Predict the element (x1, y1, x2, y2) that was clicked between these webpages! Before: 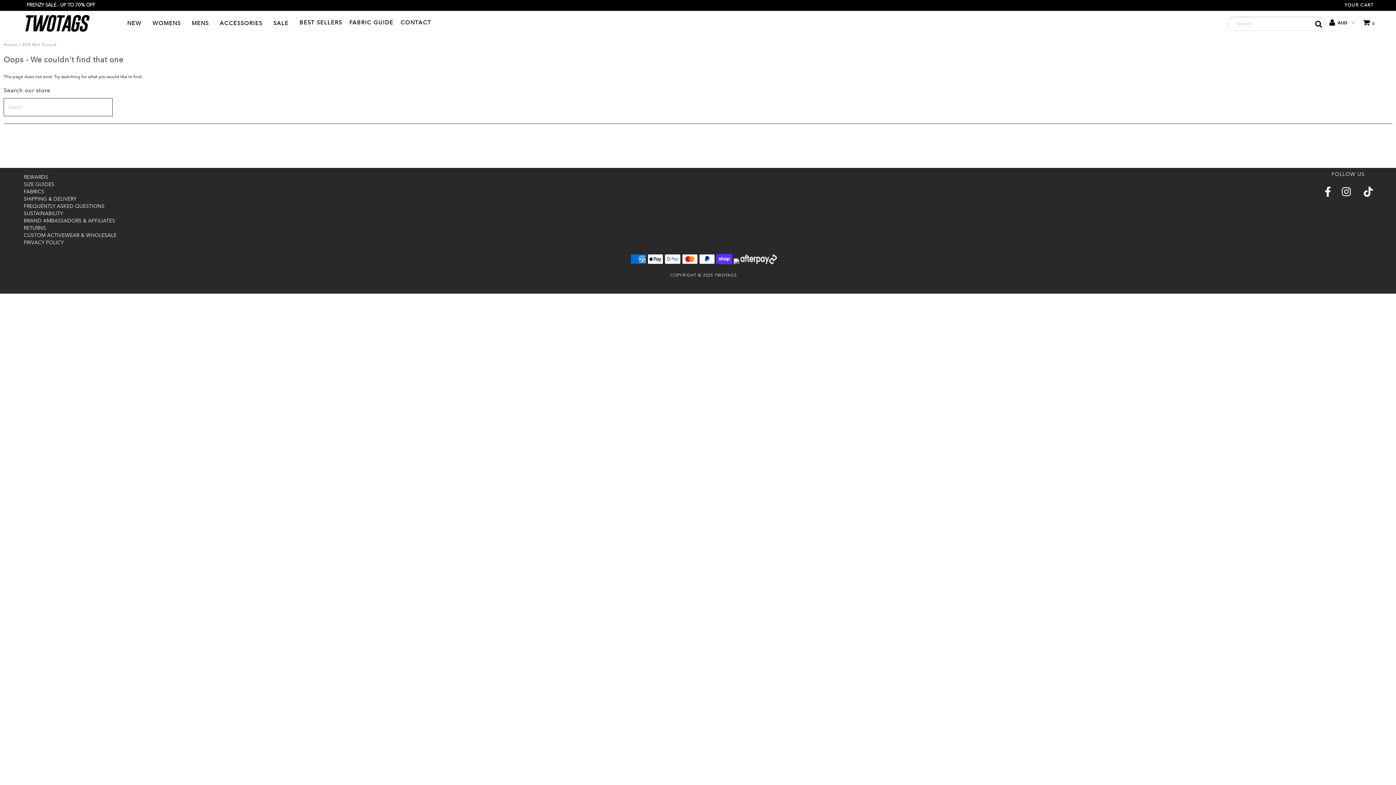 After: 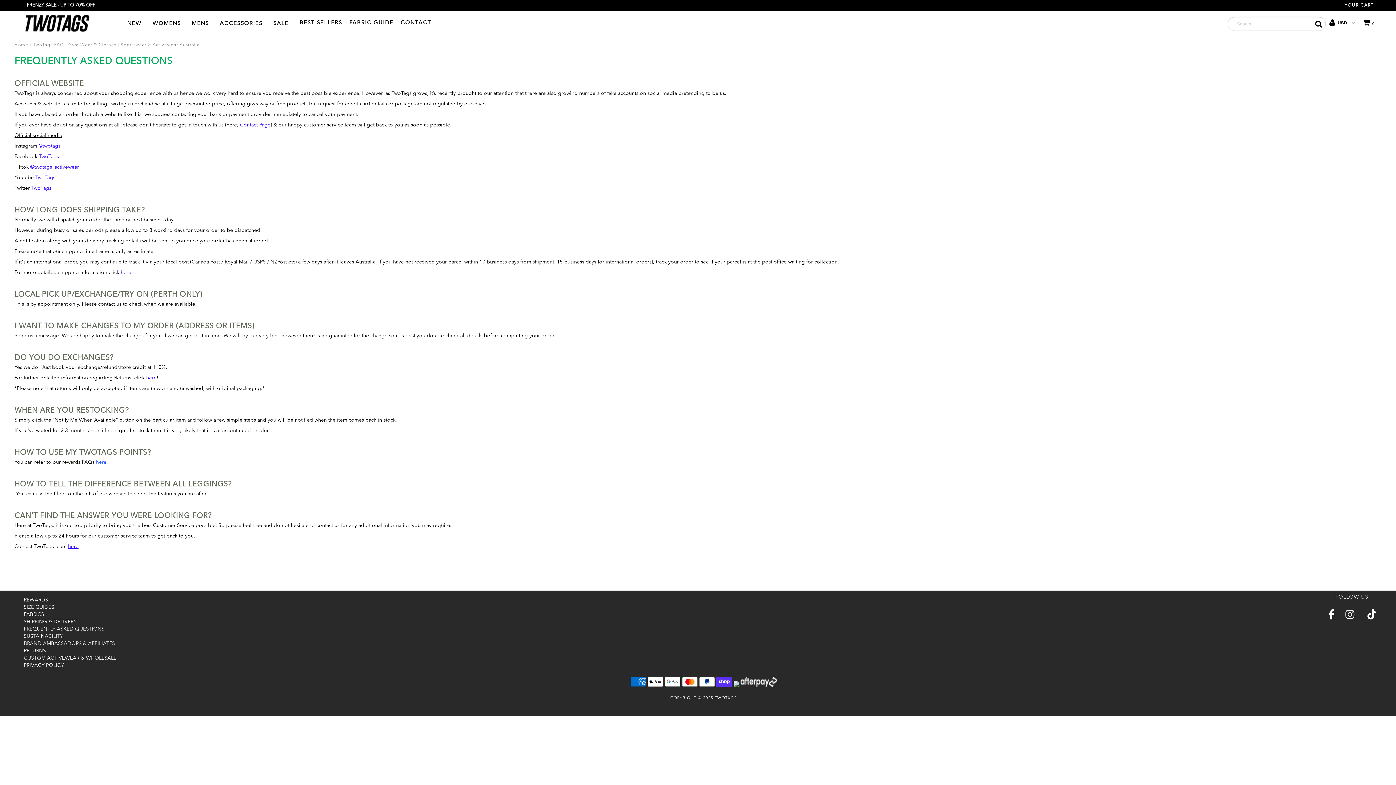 Action: bbox: (23, 204, 104, 209) label: FREQUENTLY ASKED QUESTIONS